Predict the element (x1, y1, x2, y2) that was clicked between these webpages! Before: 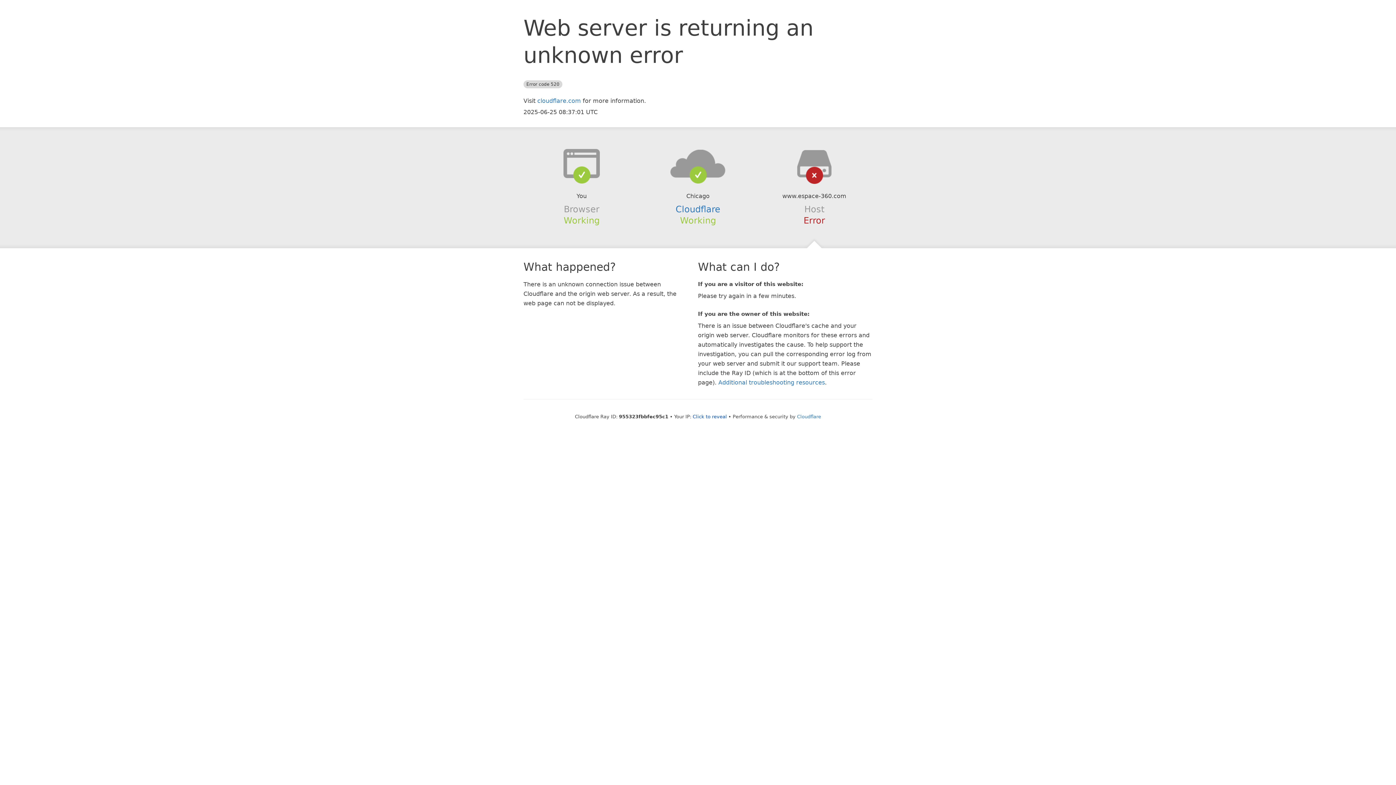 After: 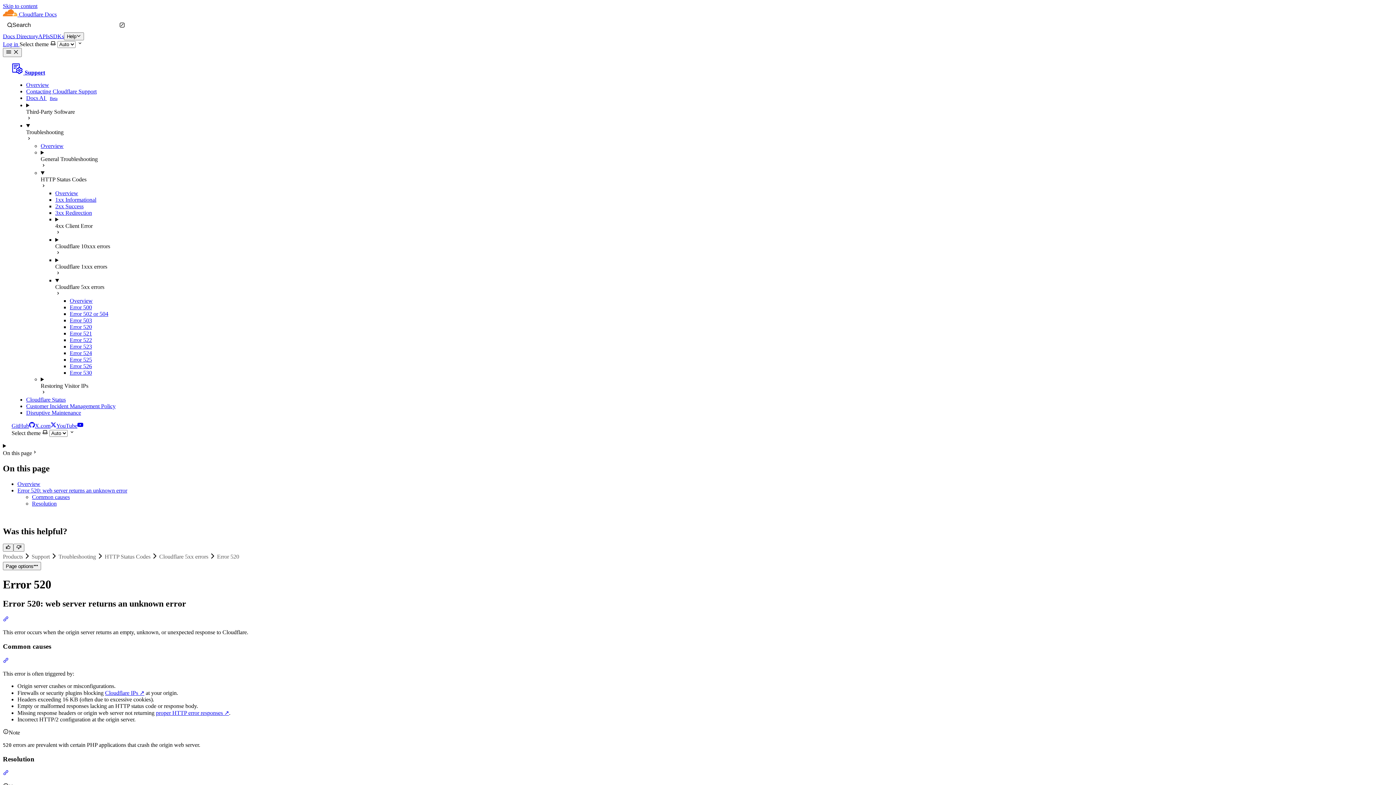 Action: label: Additional troubleshooting resources bbox: (718, 379, 825, 386)